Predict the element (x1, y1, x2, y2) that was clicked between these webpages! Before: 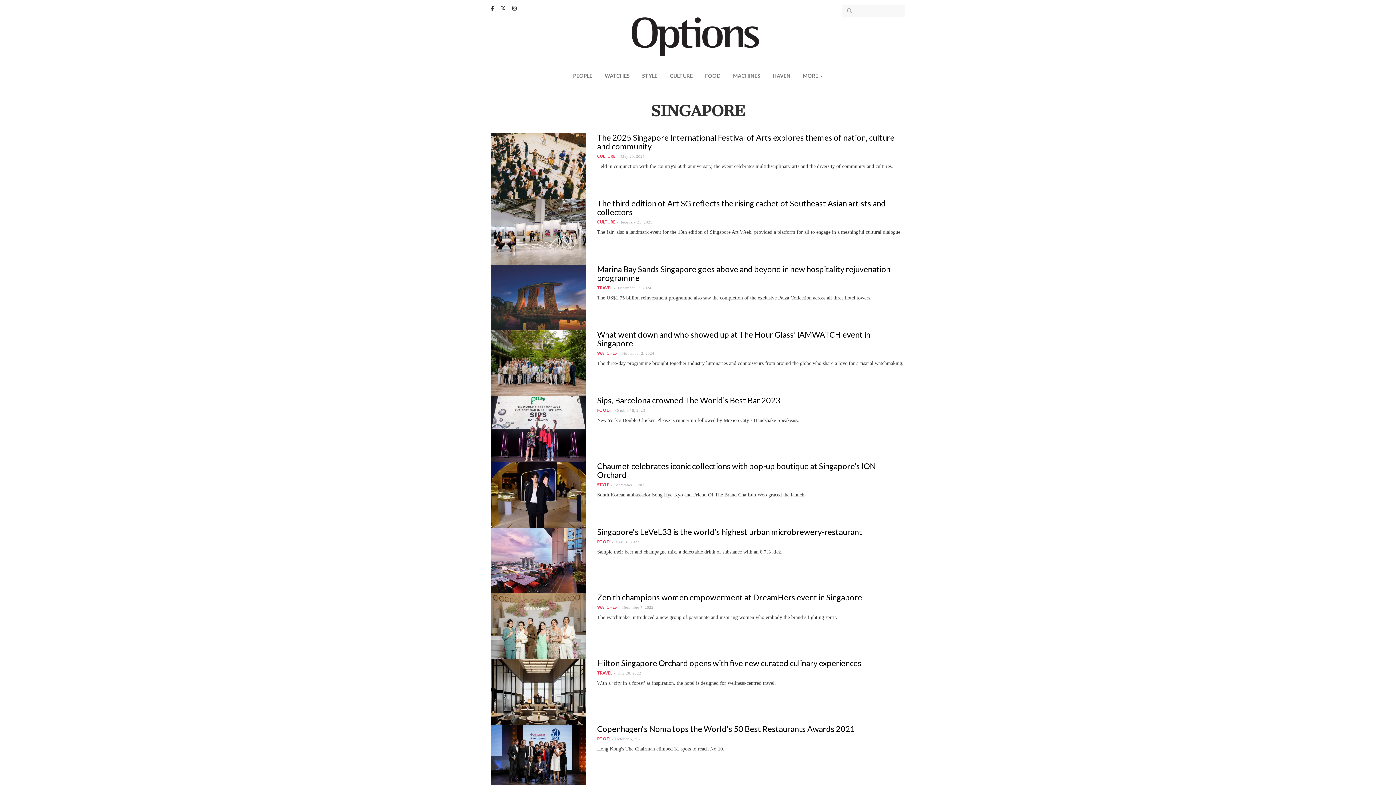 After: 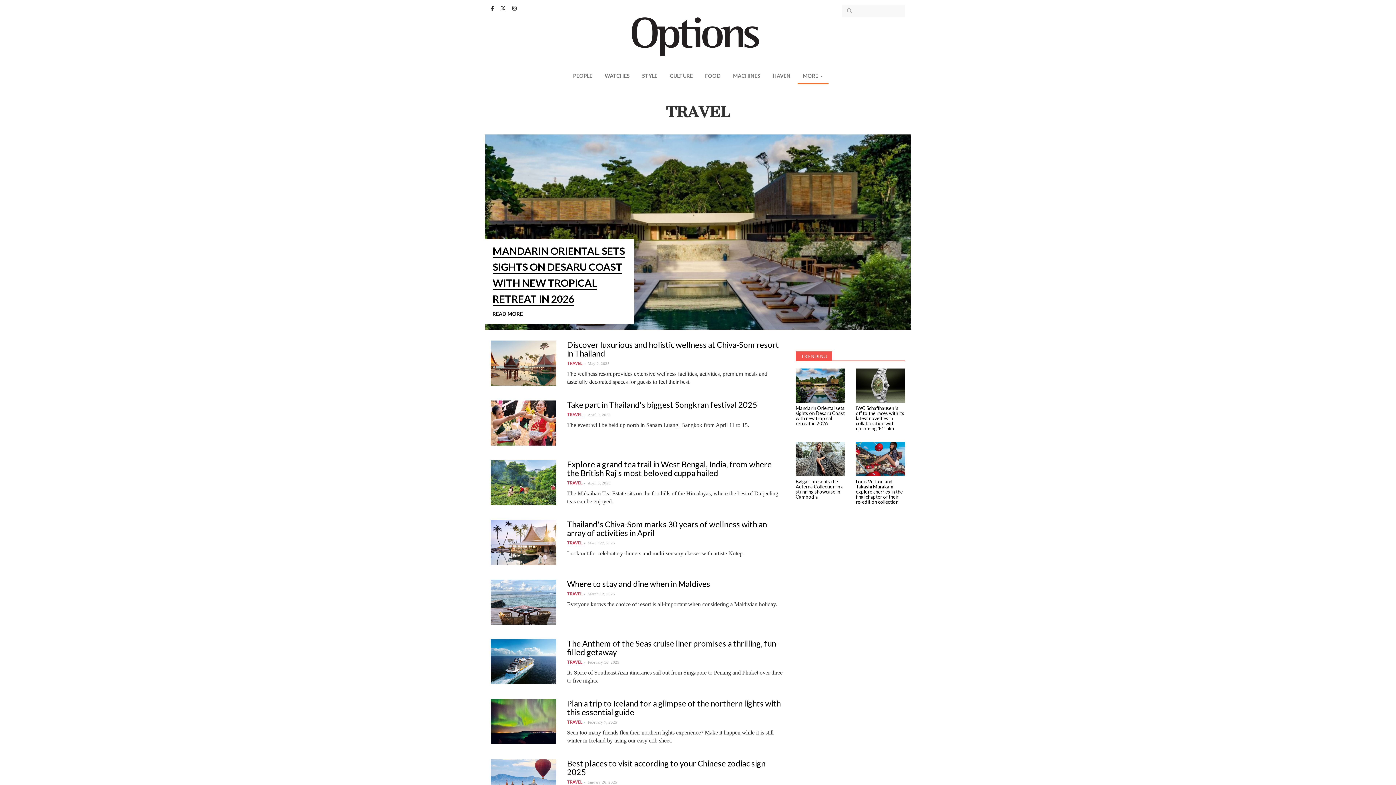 Action: bbox: (597, 671, 612, 675) label: TRAVEL